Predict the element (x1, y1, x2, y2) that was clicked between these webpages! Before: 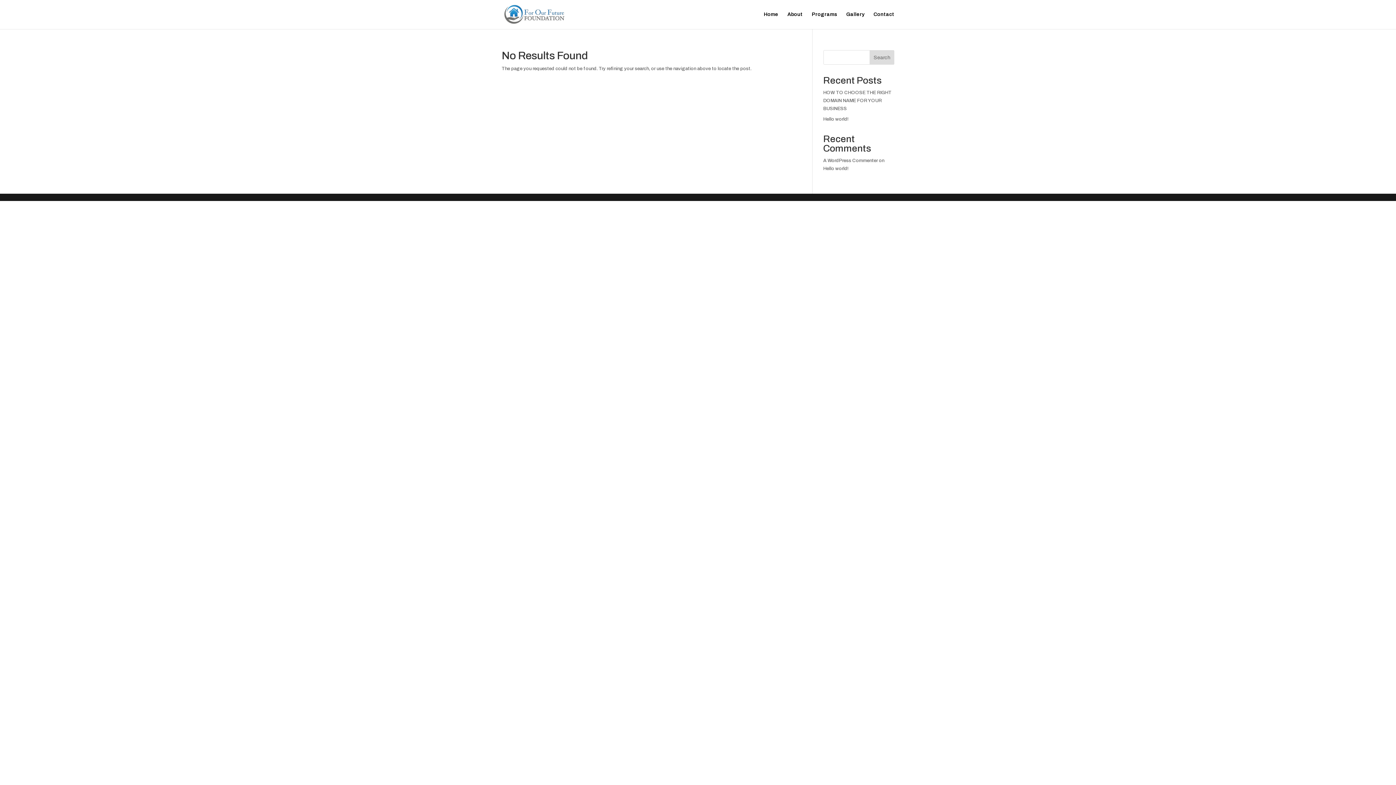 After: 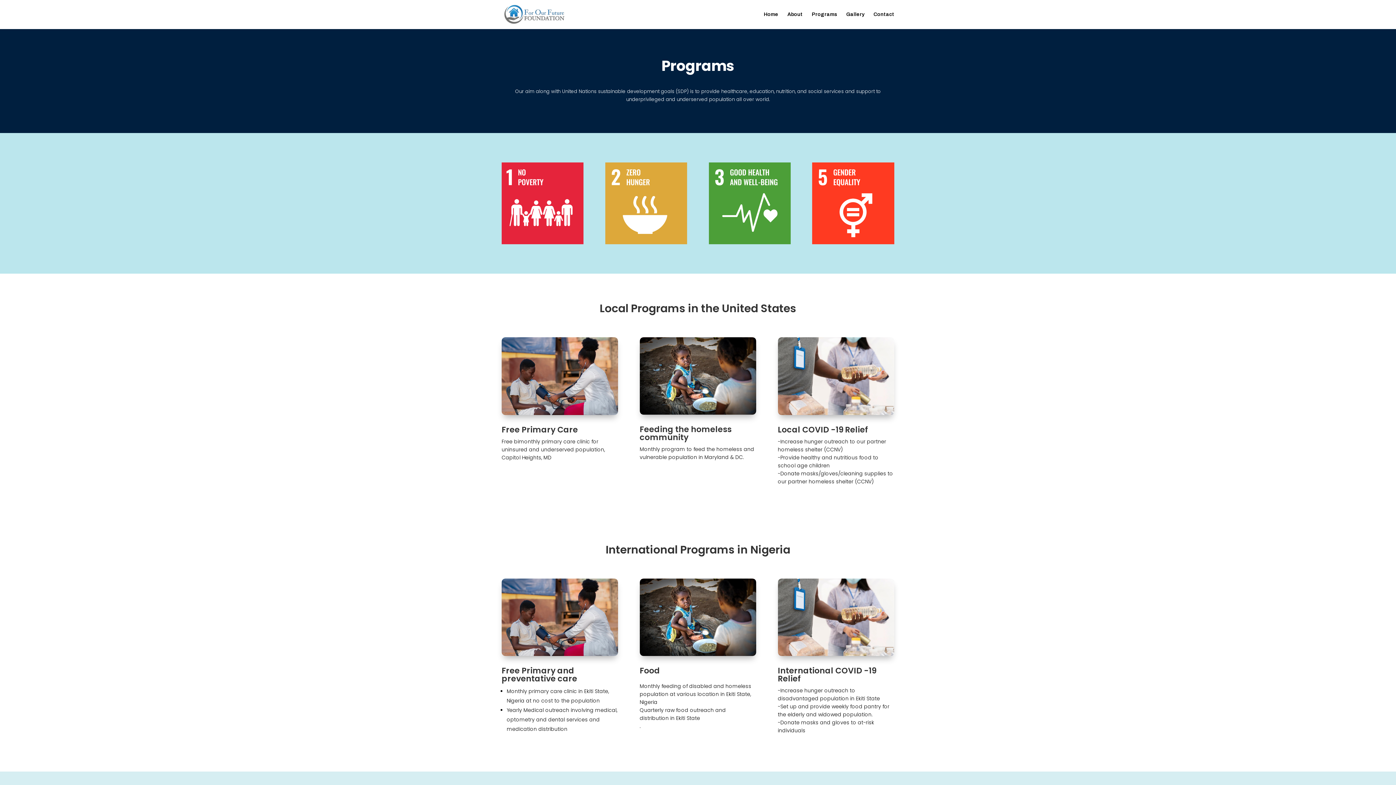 Action: label: Programs bbox: (812, 12, 837, 29)